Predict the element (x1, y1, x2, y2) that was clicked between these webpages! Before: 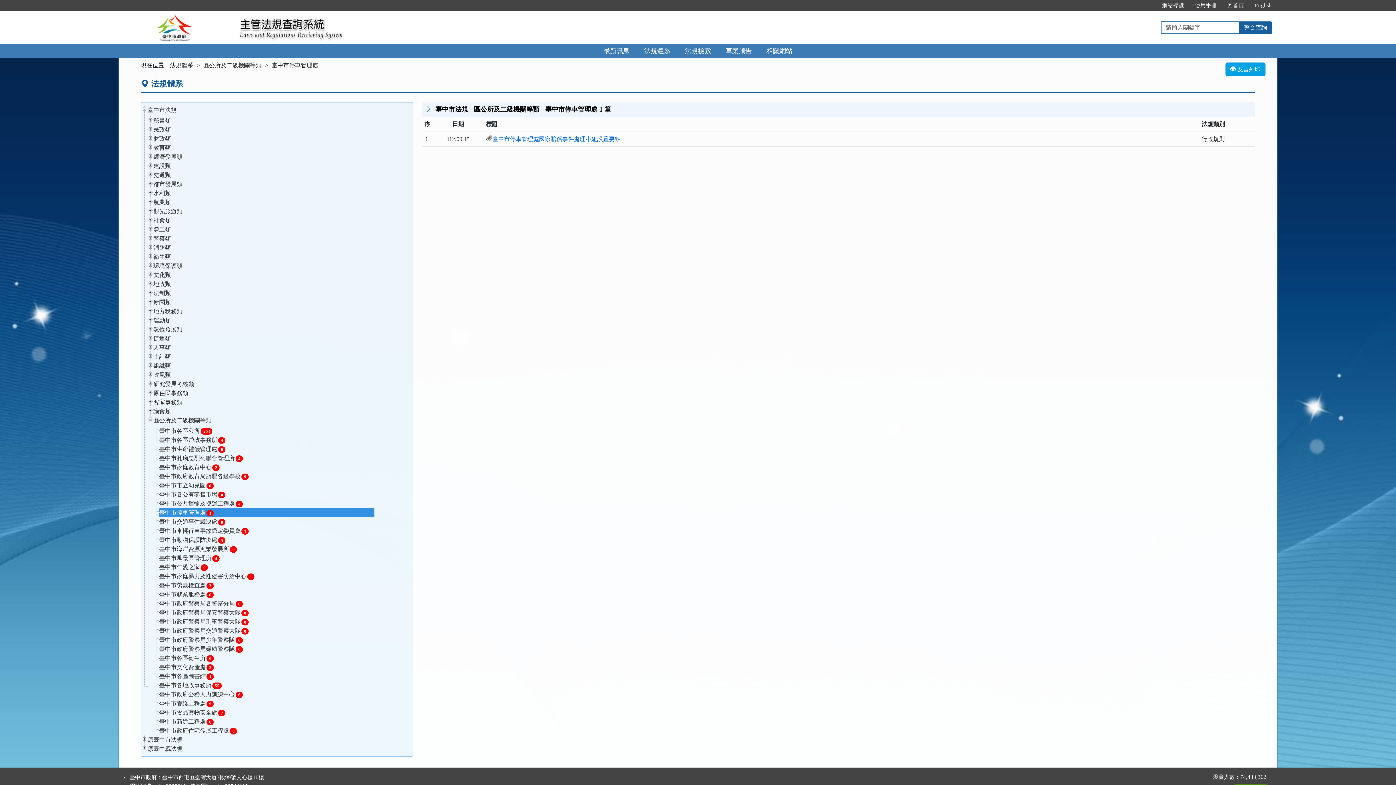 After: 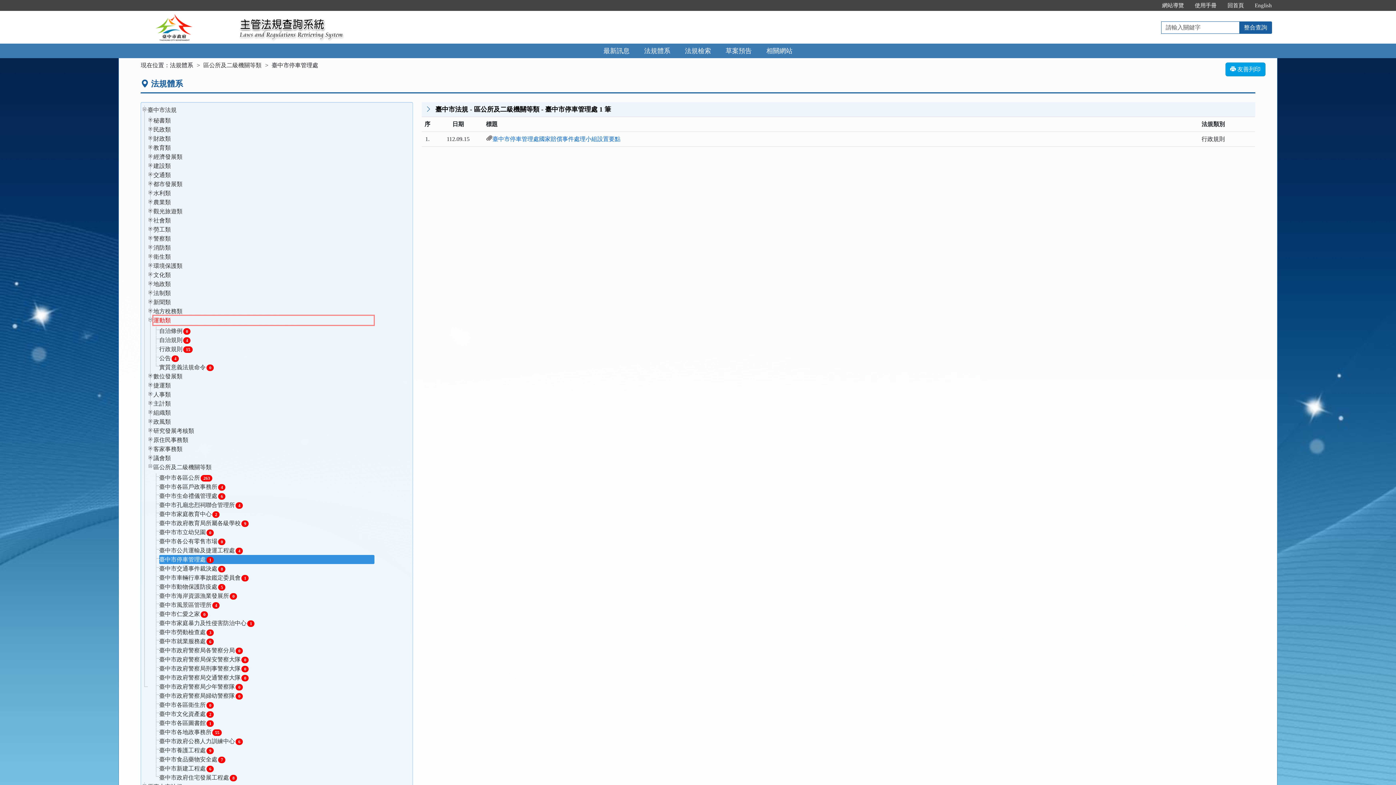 Action: bbox: (153, 316, 373, 325) label: 收合 運動類